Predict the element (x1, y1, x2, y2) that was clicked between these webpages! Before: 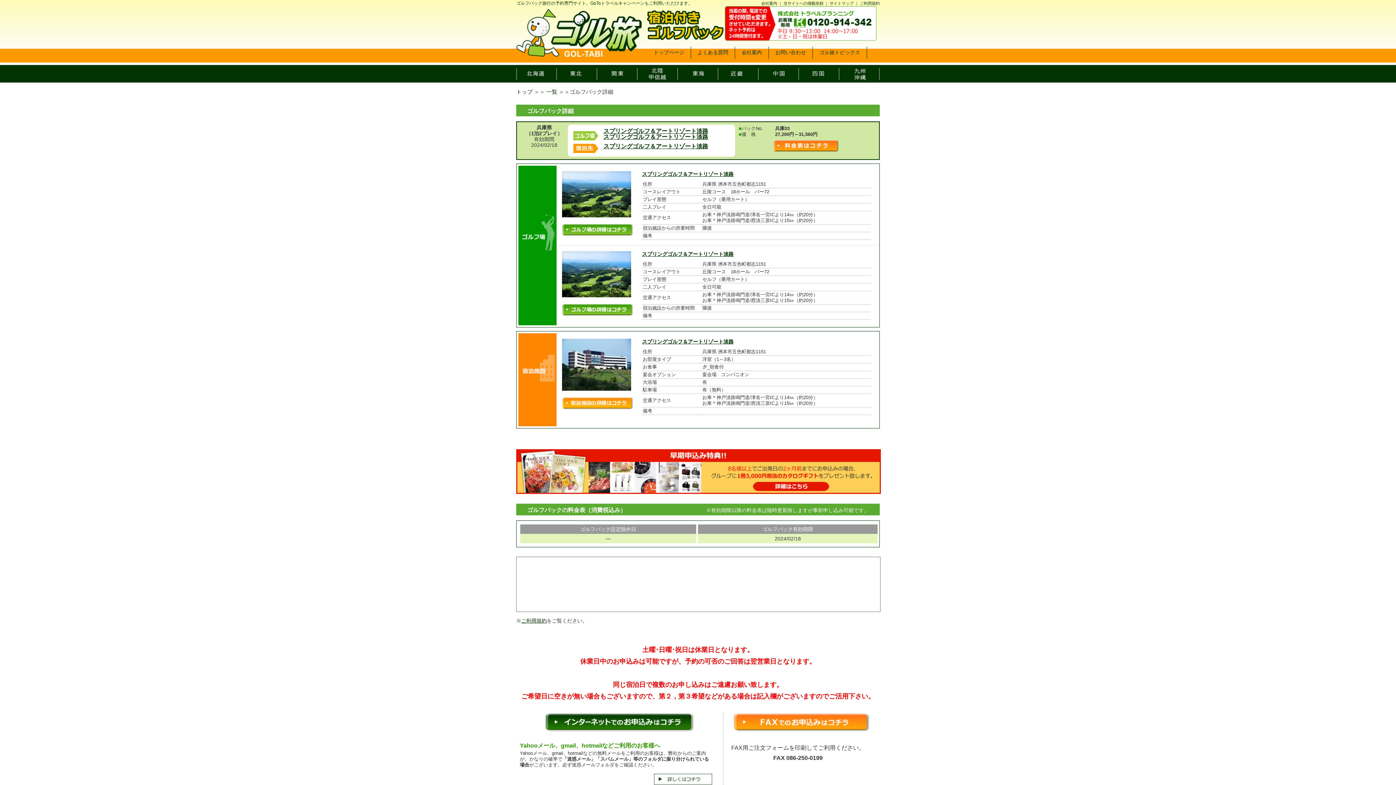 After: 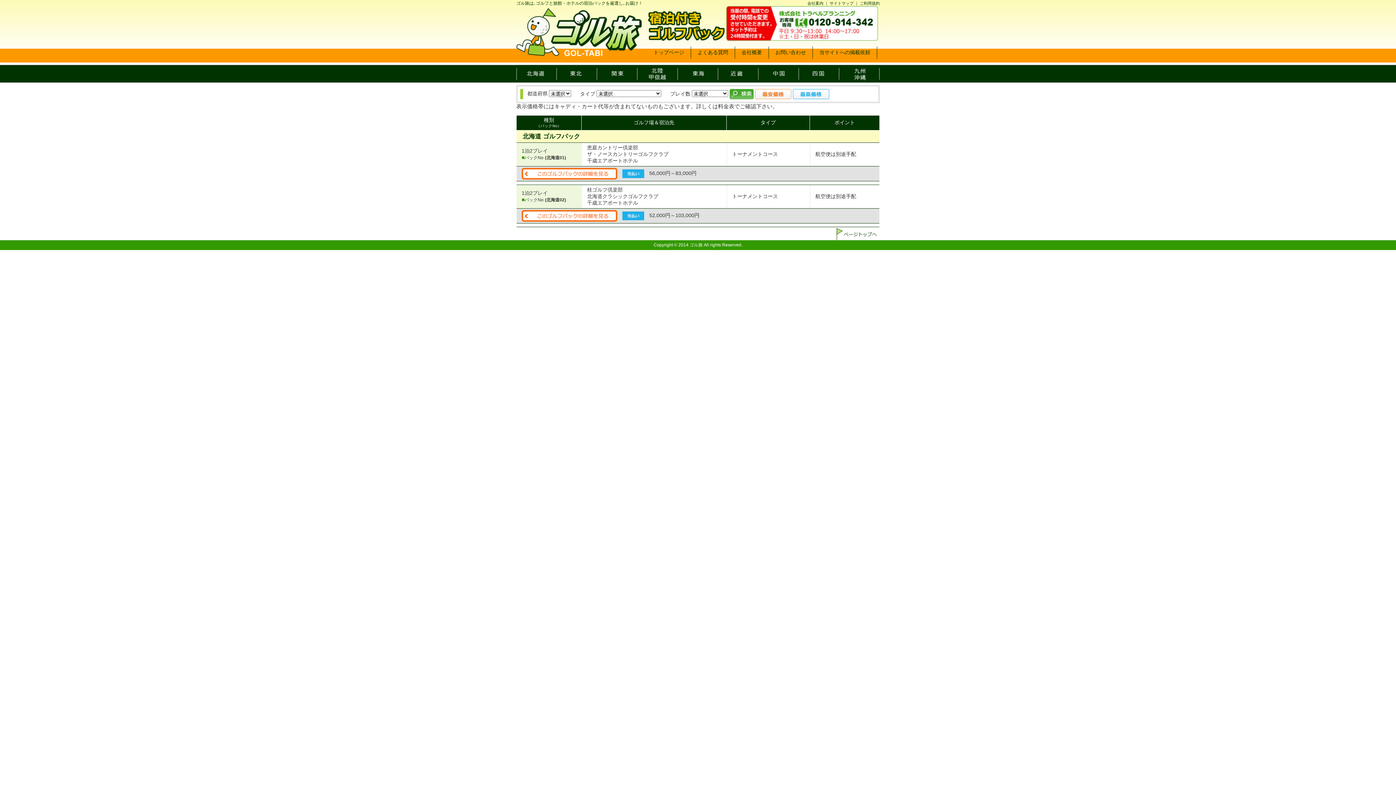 Action: bbox: (516, 65, 556, 82)